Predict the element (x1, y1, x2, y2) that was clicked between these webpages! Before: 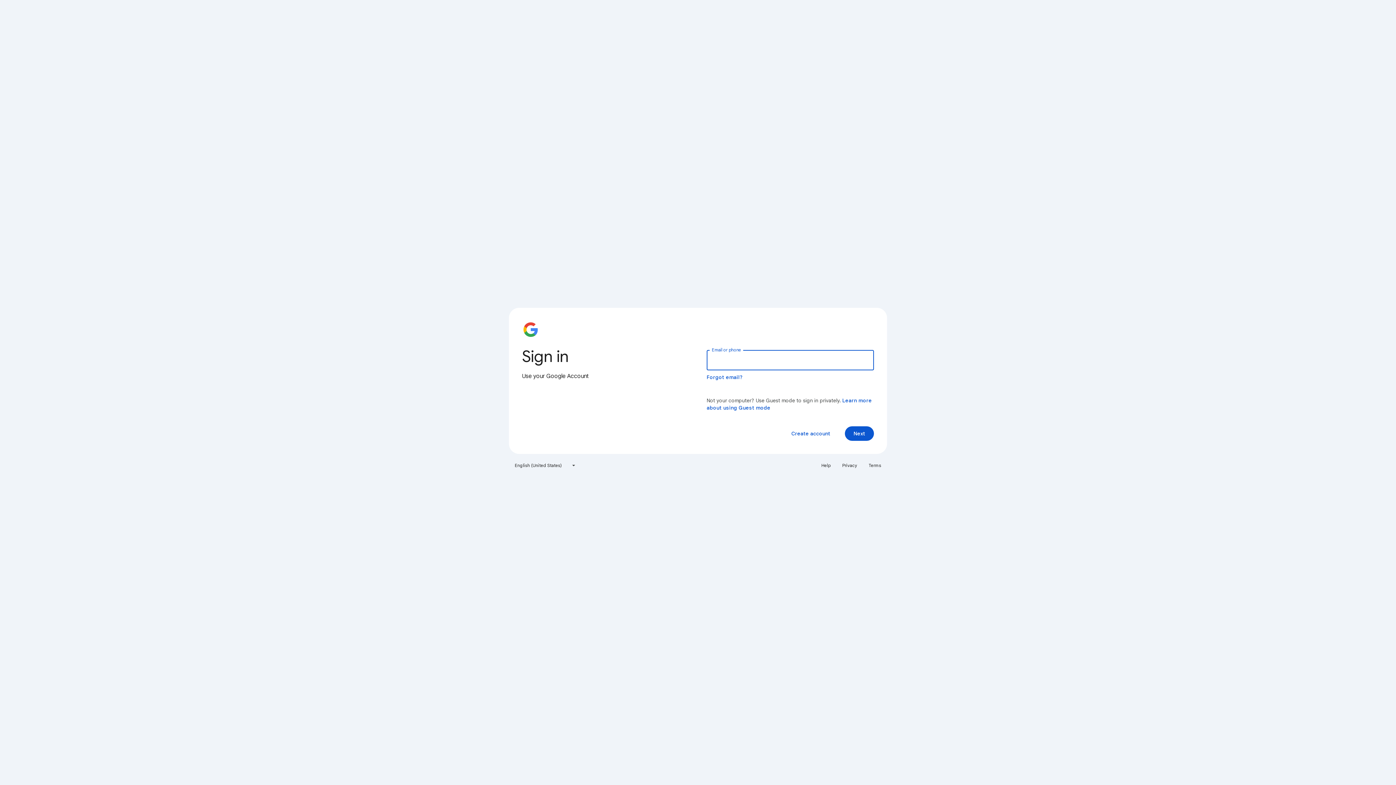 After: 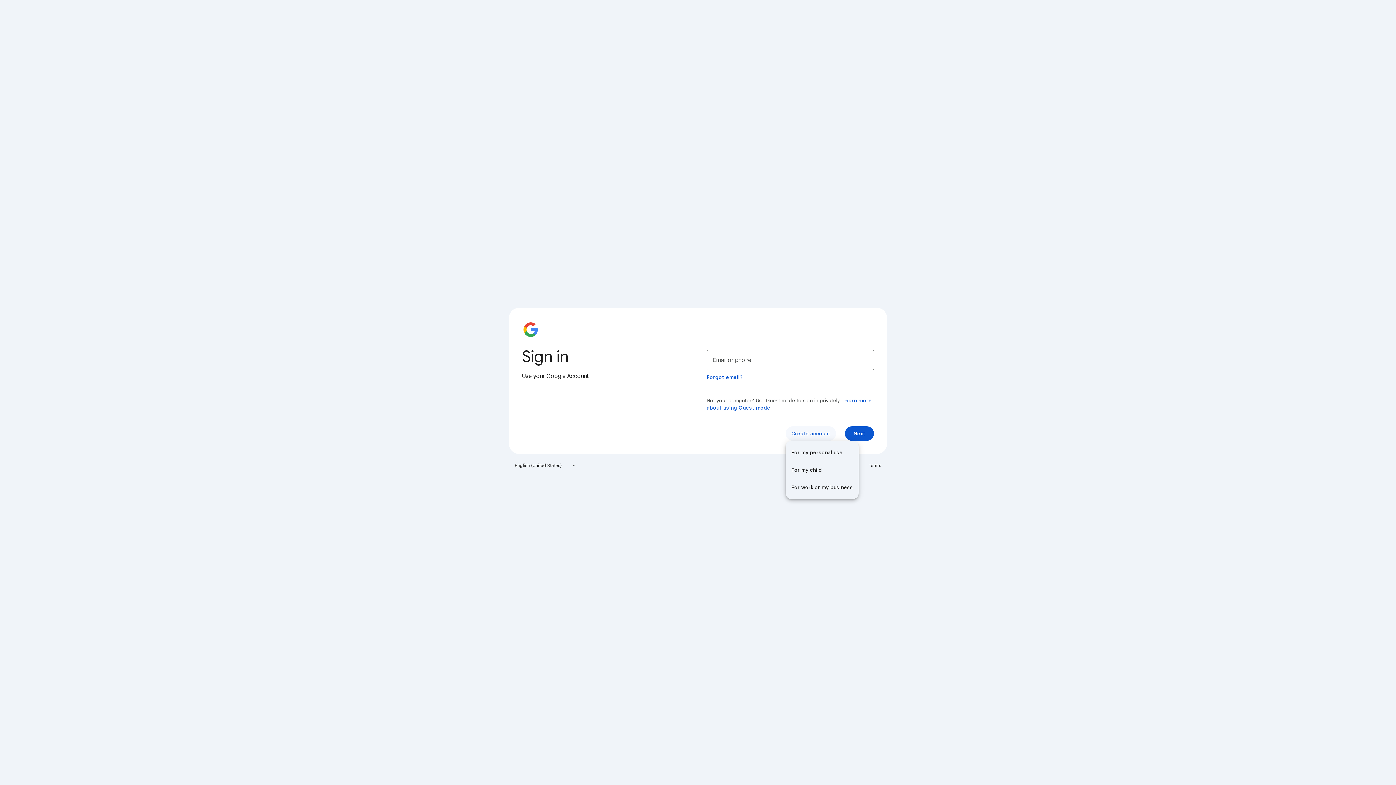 Action: label: Create account bbox: (785, 426, 836, 441)